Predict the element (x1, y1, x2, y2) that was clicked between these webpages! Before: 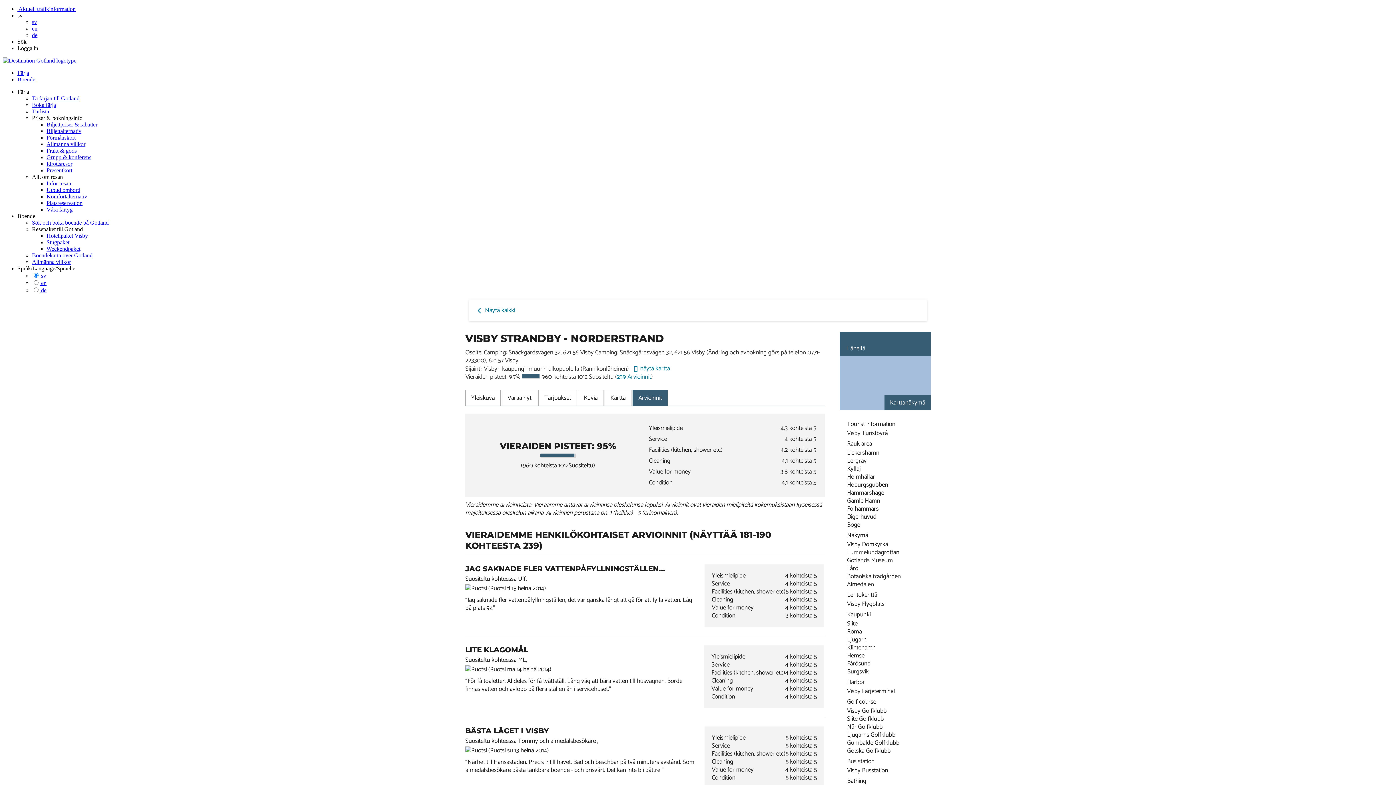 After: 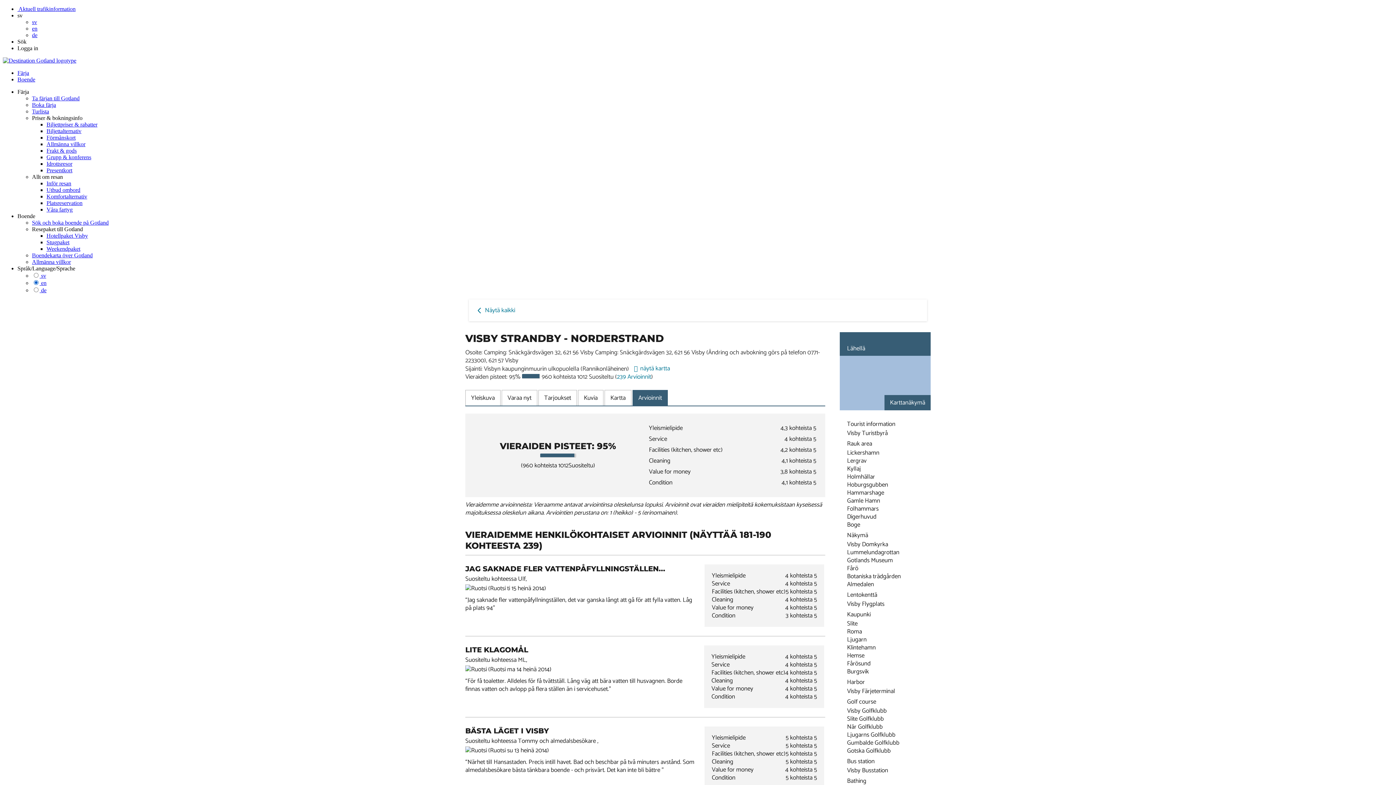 Action: bbox: (32, 280, 46, 286) label:  en